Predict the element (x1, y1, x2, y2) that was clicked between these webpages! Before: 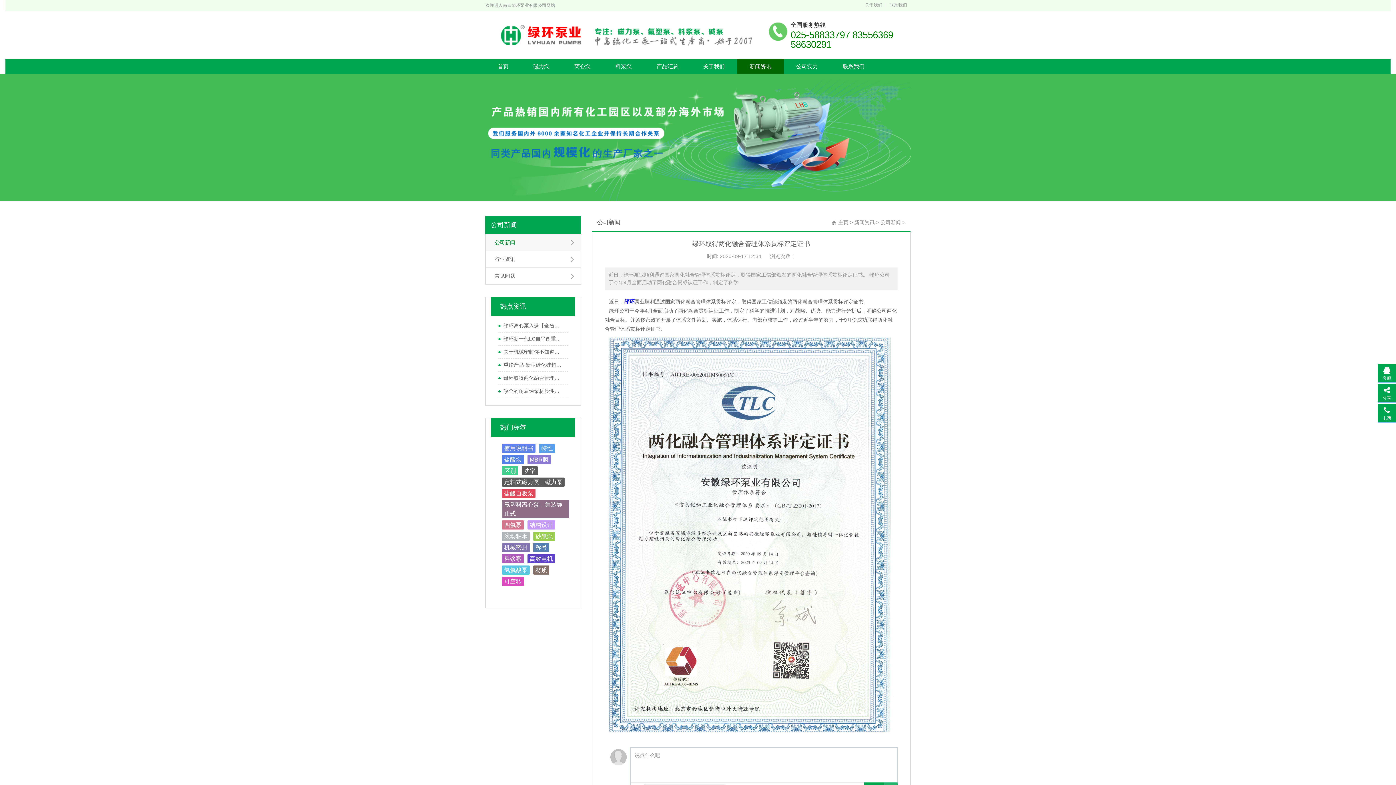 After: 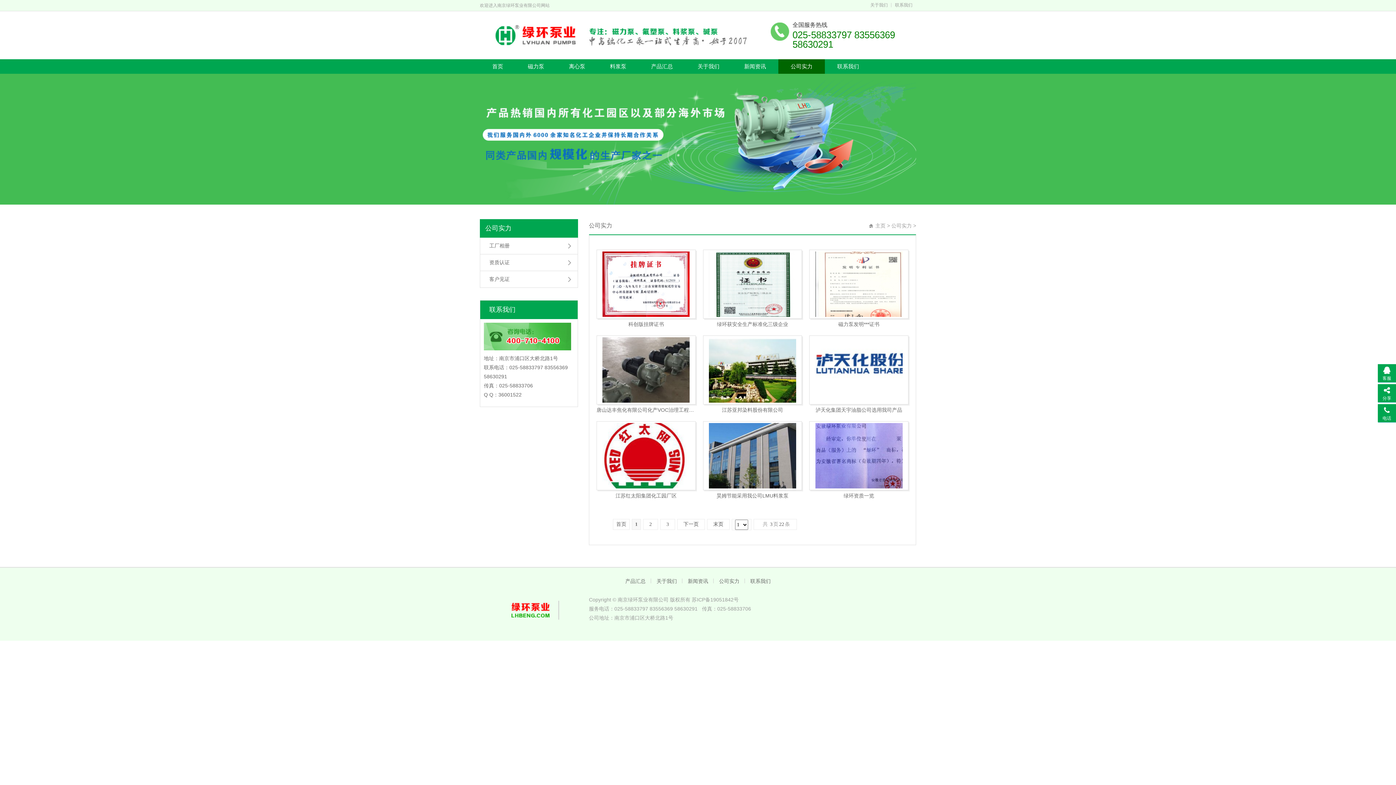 Action: label: 公司实力 bbox: (784, 59, 830, 73)